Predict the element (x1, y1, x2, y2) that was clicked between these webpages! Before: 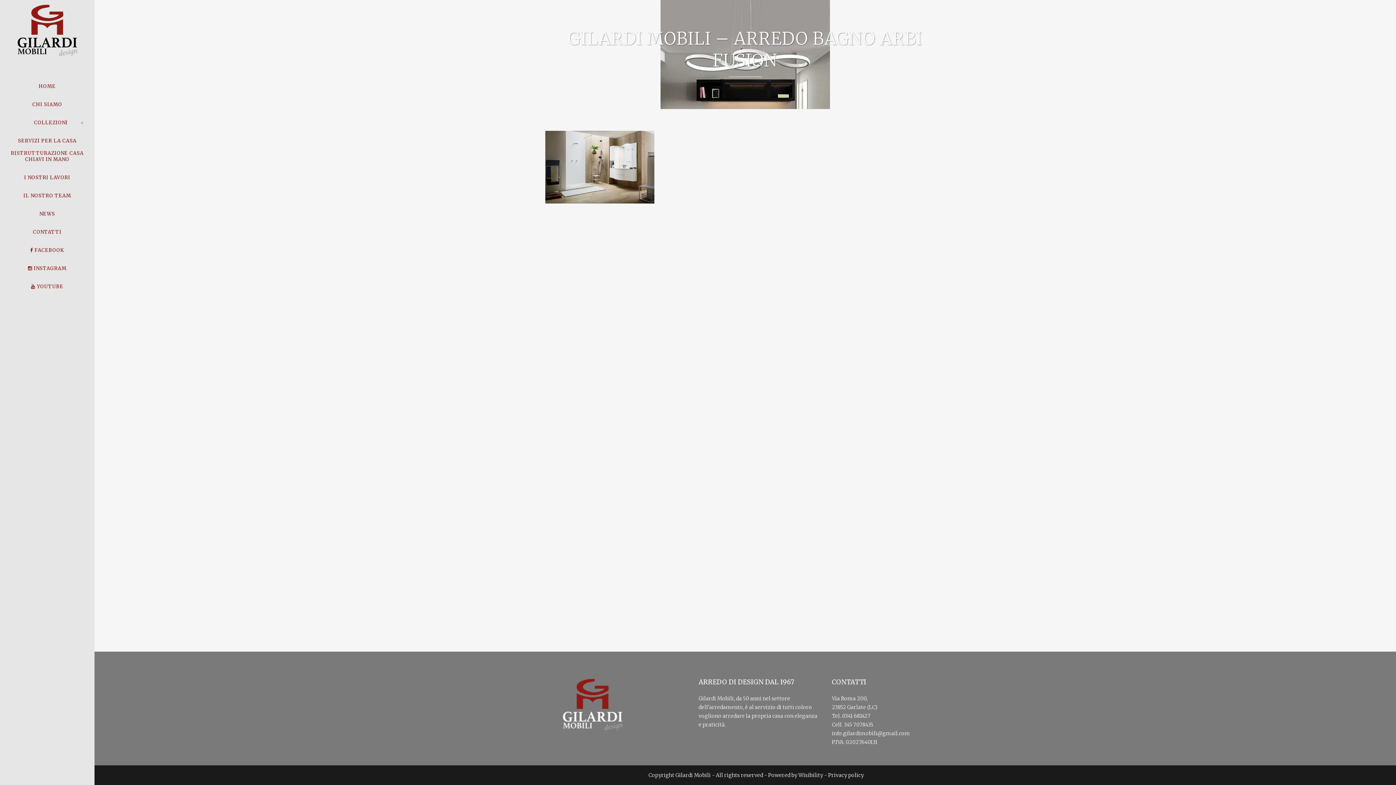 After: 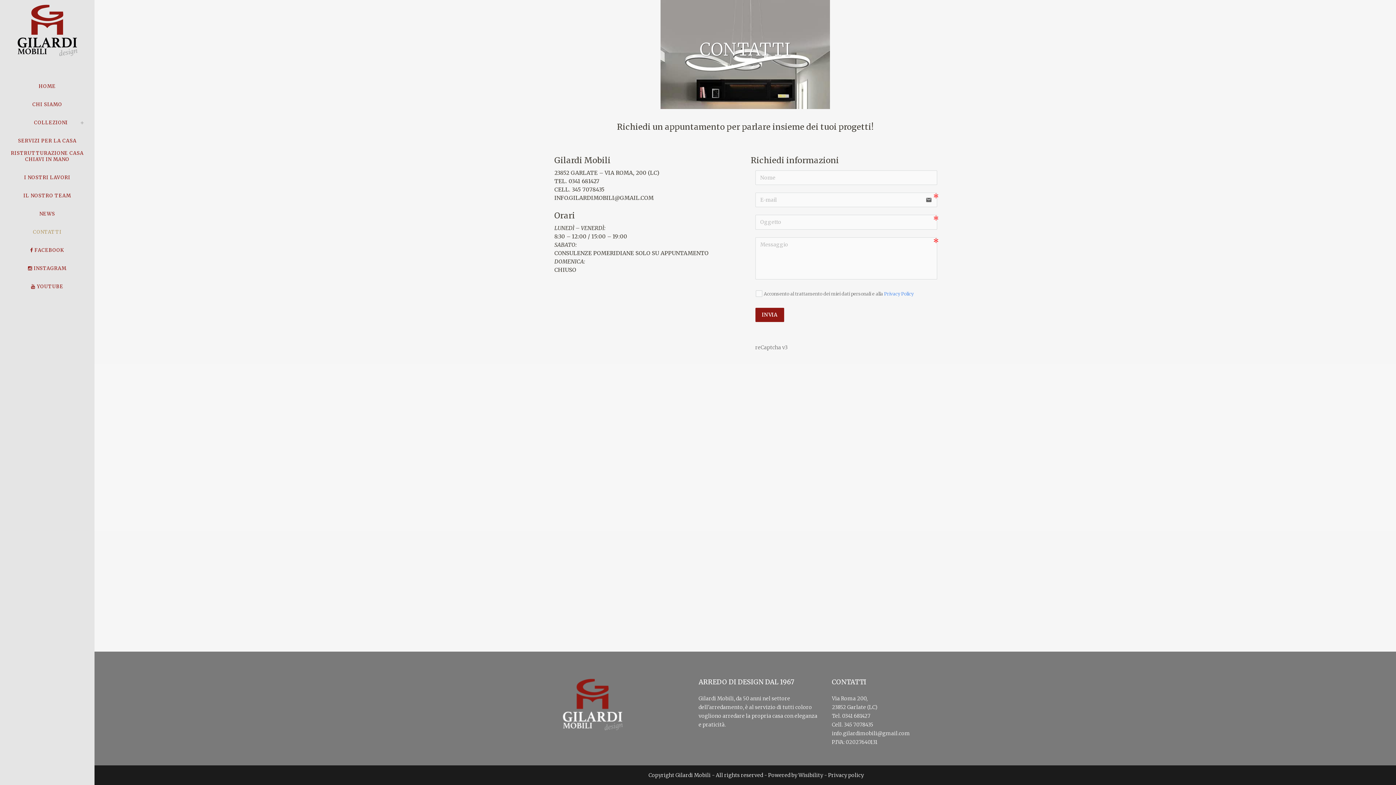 Action: bbox: (10, 223, 83, 241) label: CONTATTI